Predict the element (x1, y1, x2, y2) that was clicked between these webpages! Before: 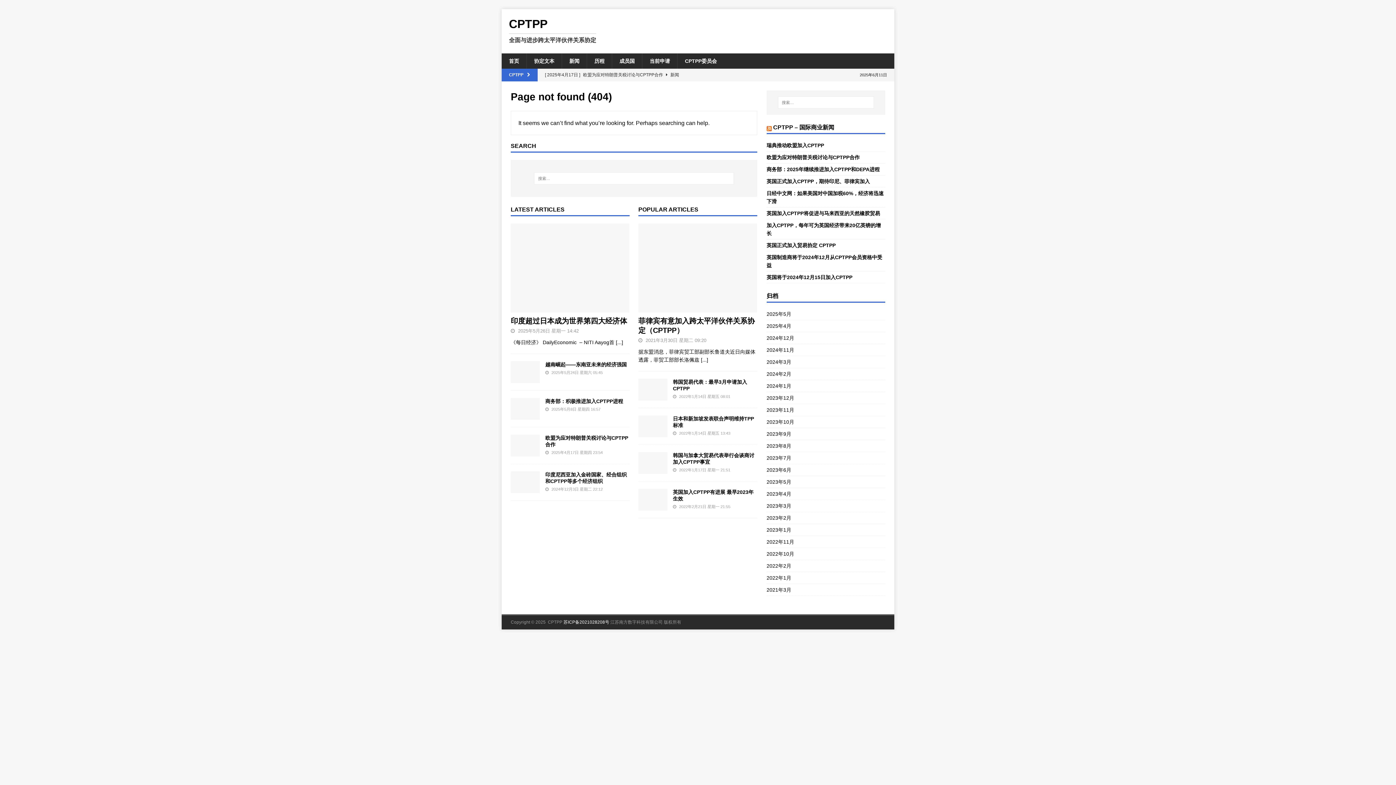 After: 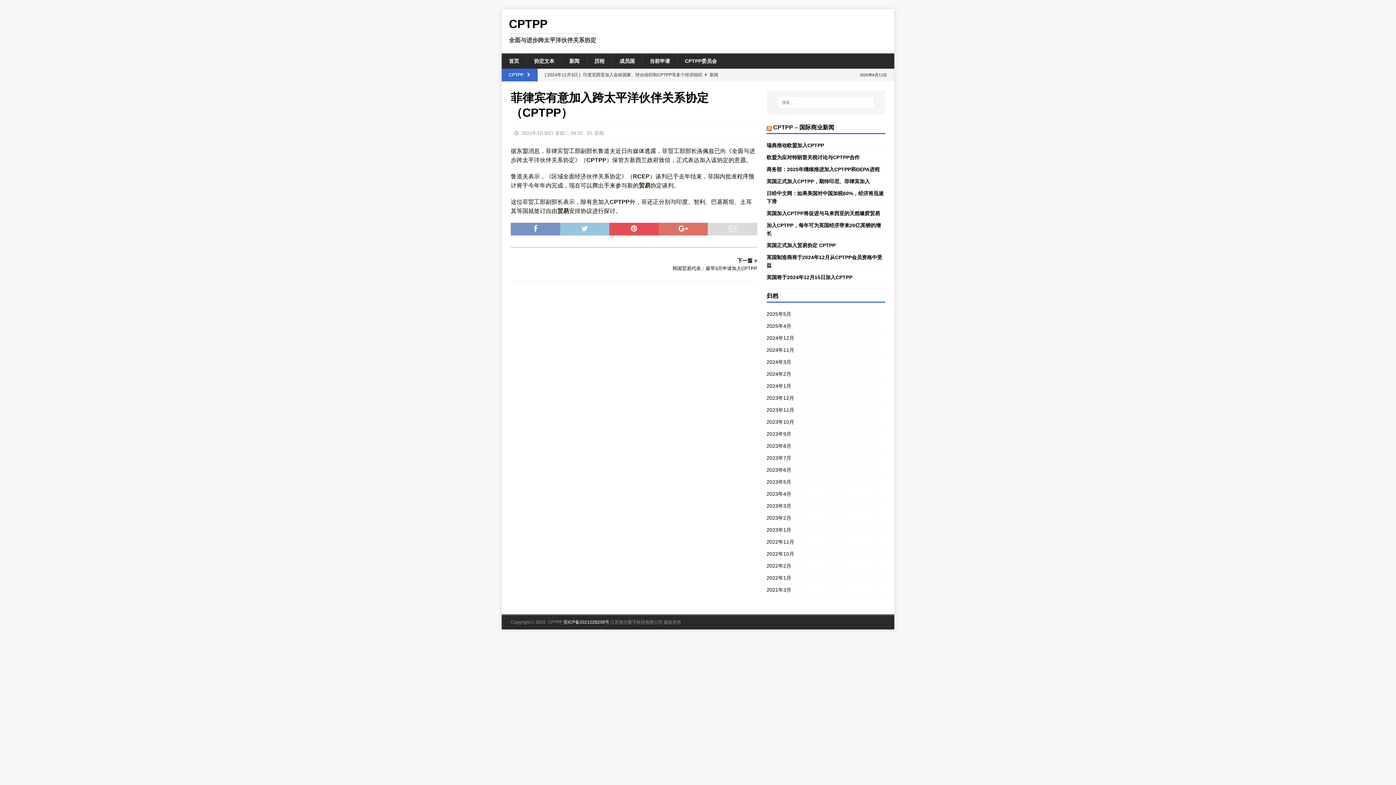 Action: bbox: (701, 357, 708, 362) label: [...]